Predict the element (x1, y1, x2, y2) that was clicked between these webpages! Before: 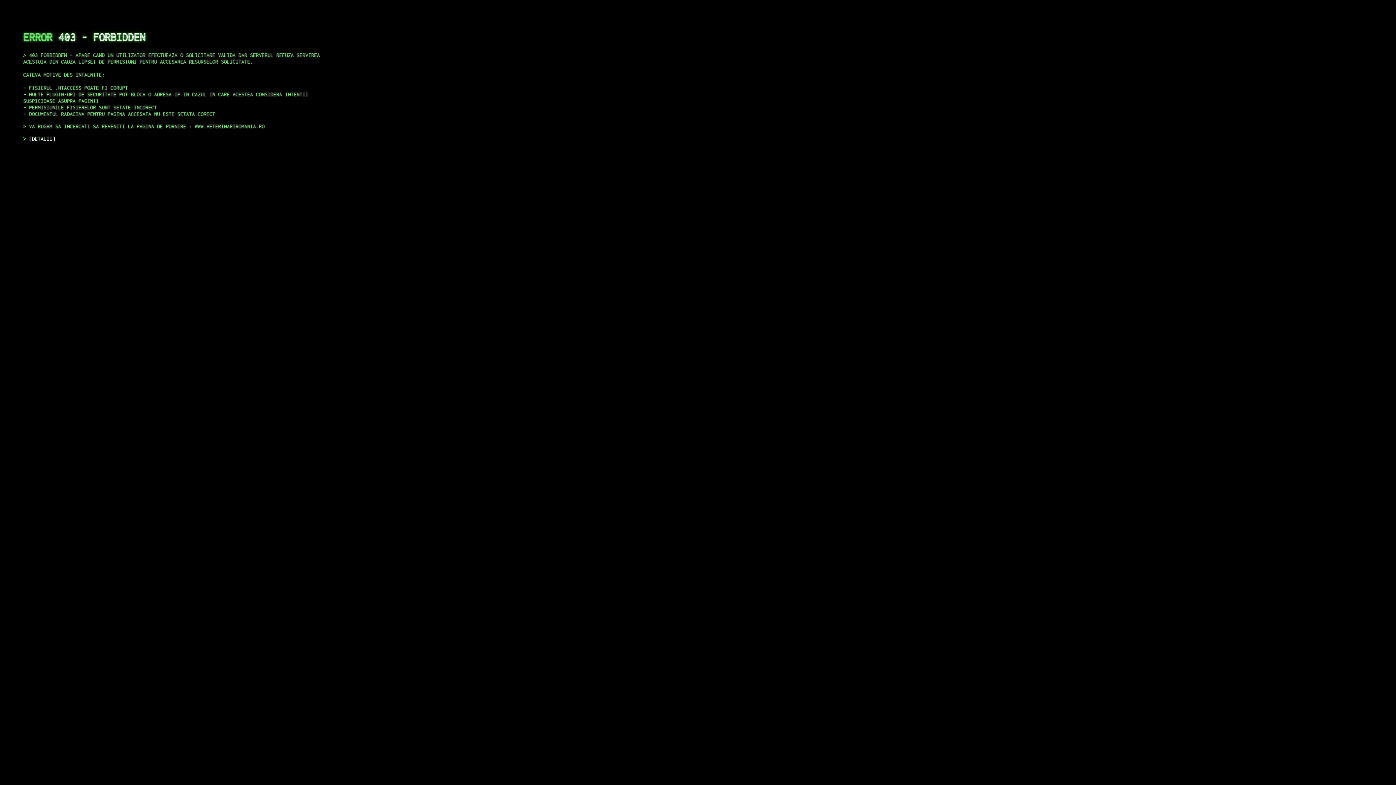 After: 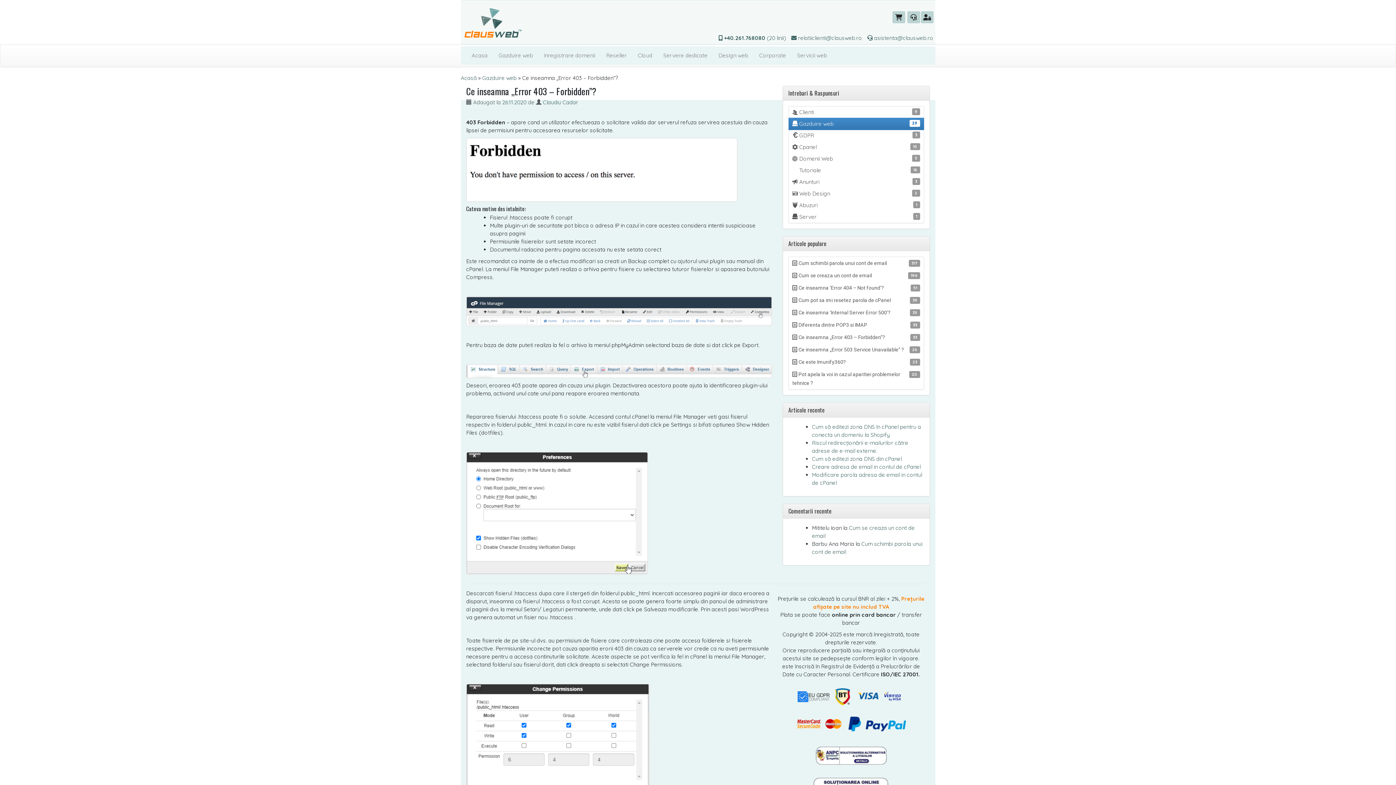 Action: bbox: (29, 135, 55, 141) label: DETALII